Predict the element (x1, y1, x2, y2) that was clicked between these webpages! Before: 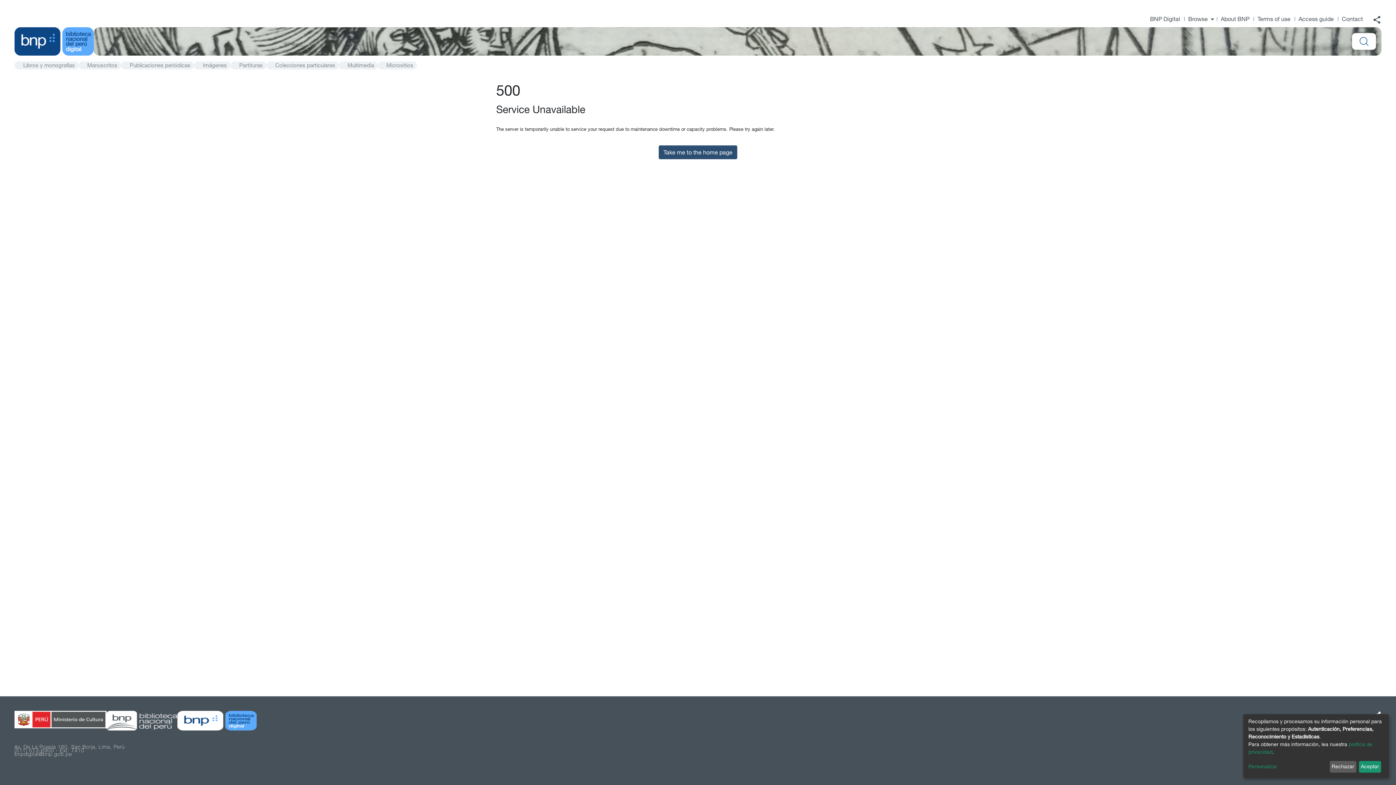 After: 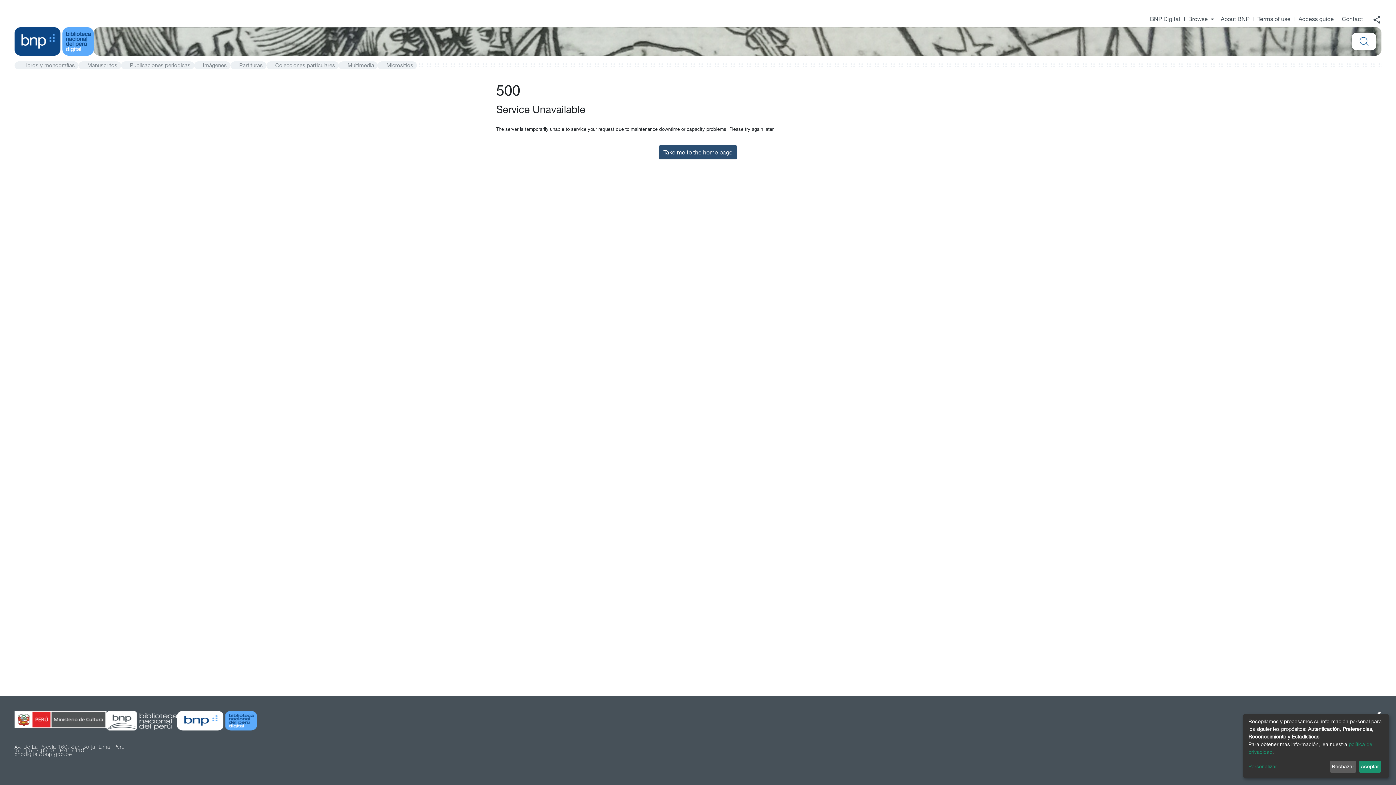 Action: bbox: (177, 711, 256, 730)